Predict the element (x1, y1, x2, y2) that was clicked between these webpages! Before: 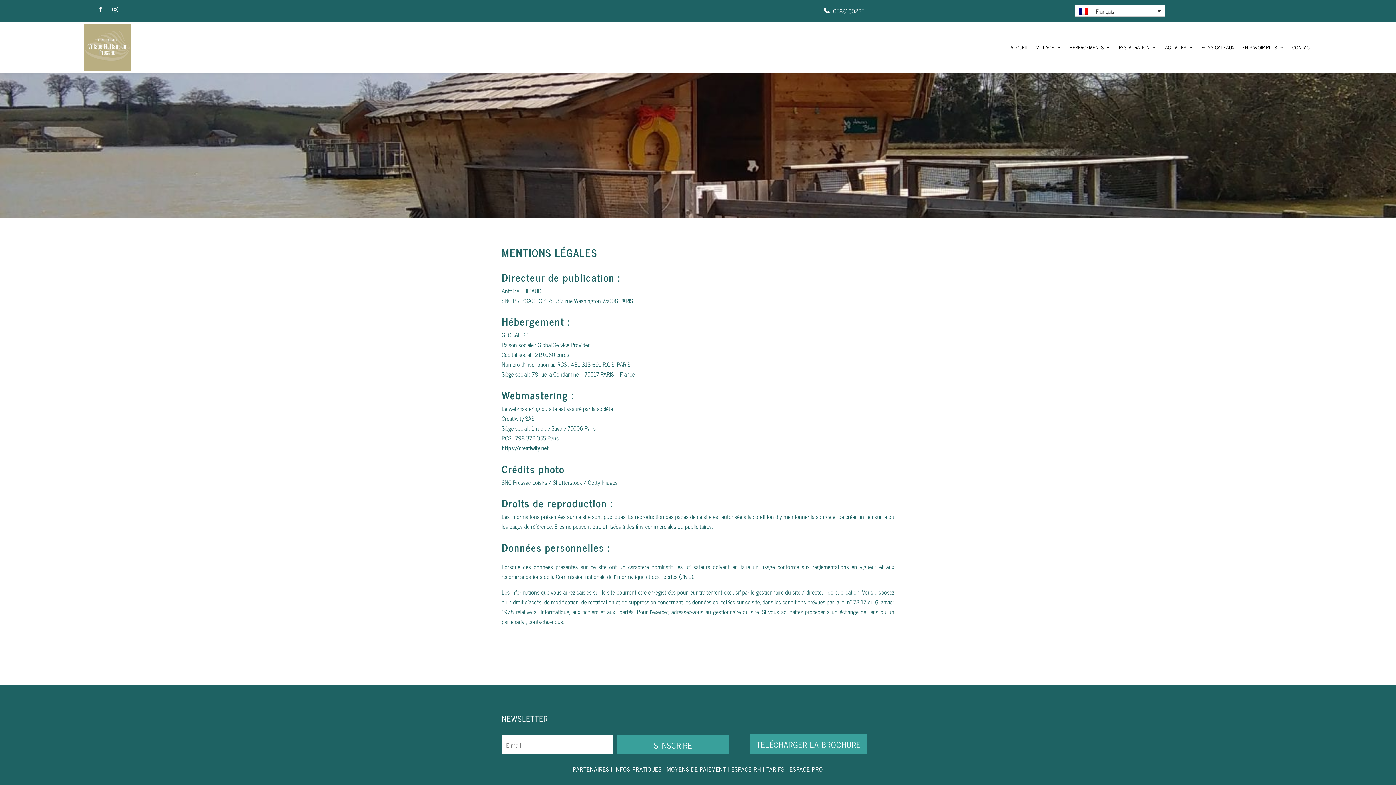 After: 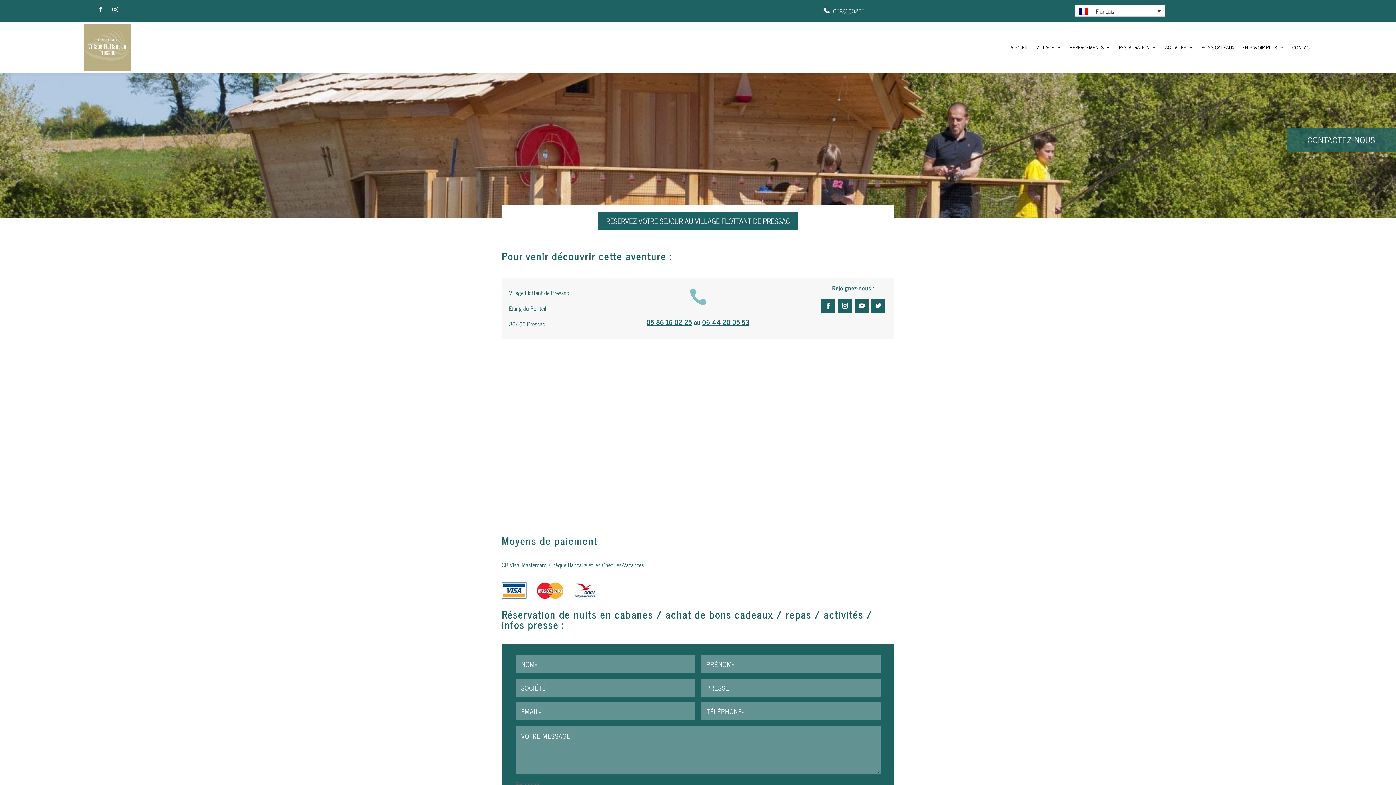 Action: label: gestionnaire du site bbox: (713, 607, 759, 616)